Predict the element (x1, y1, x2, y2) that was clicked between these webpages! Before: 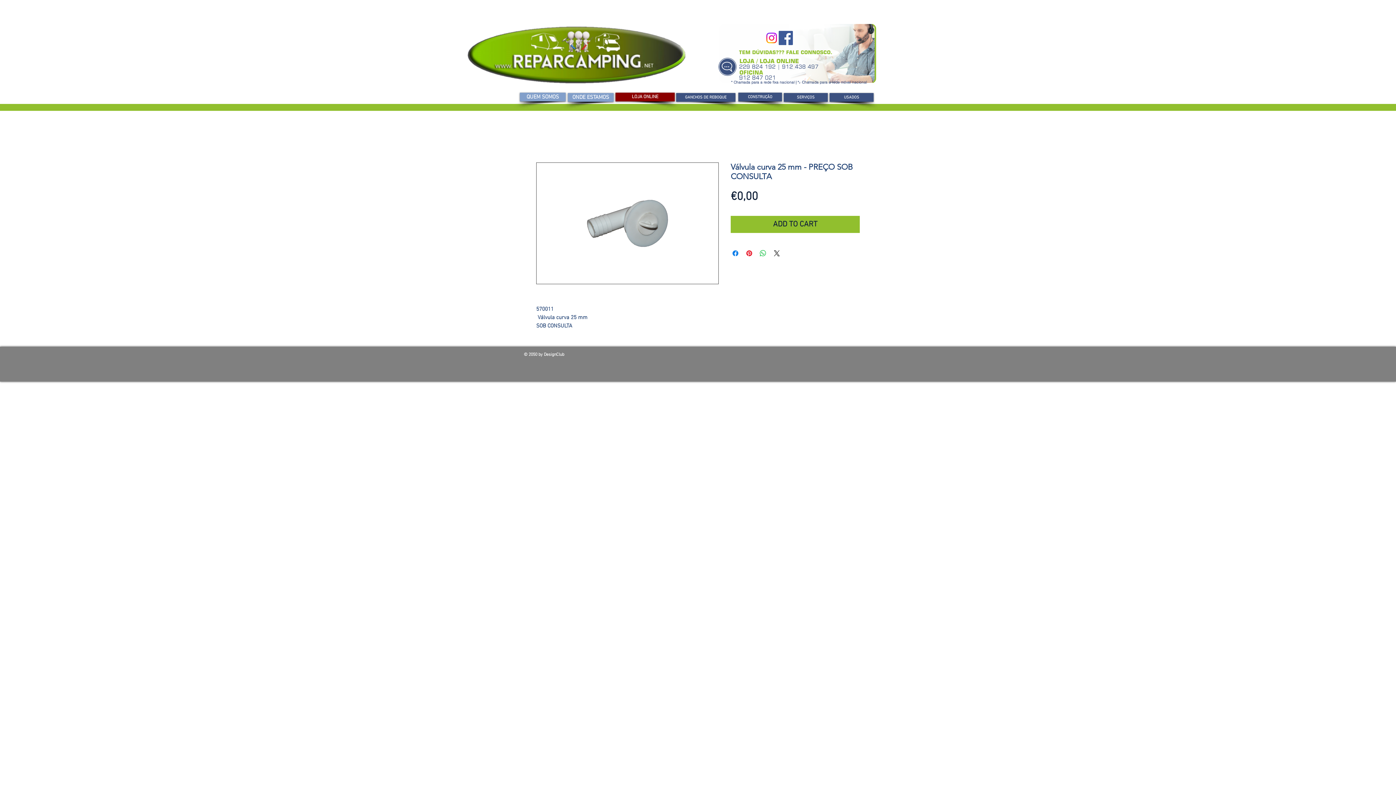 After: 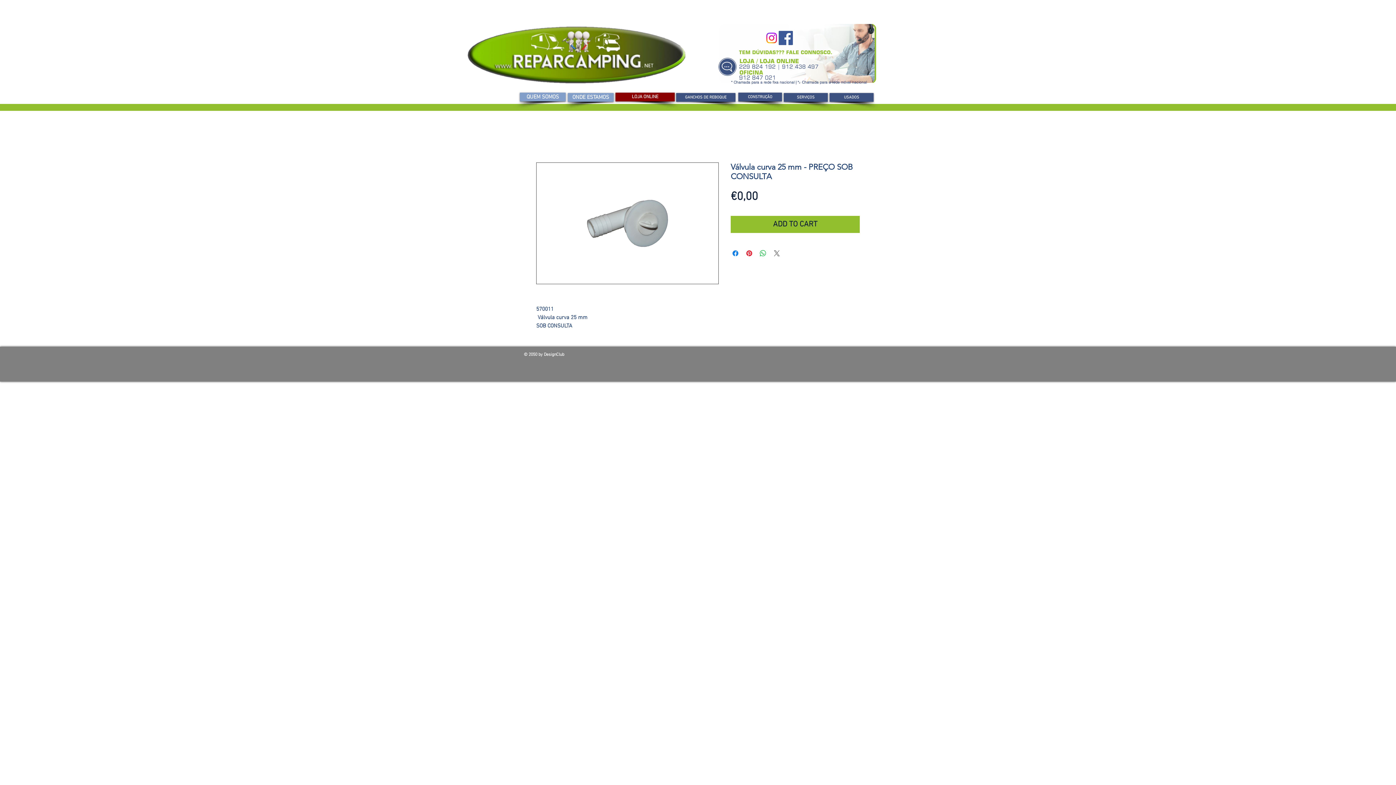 Action: label: Share on X bbox: (772, 249, 781, 257)